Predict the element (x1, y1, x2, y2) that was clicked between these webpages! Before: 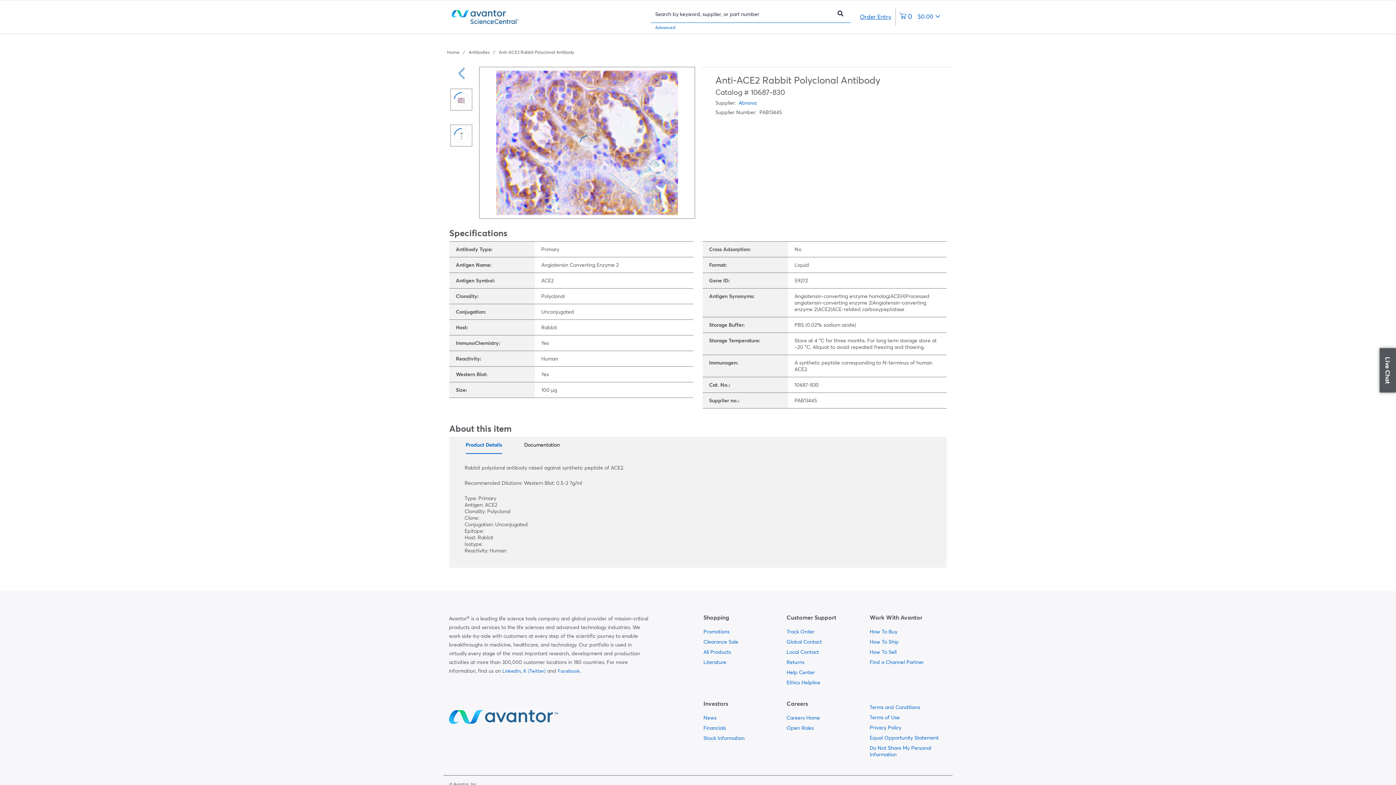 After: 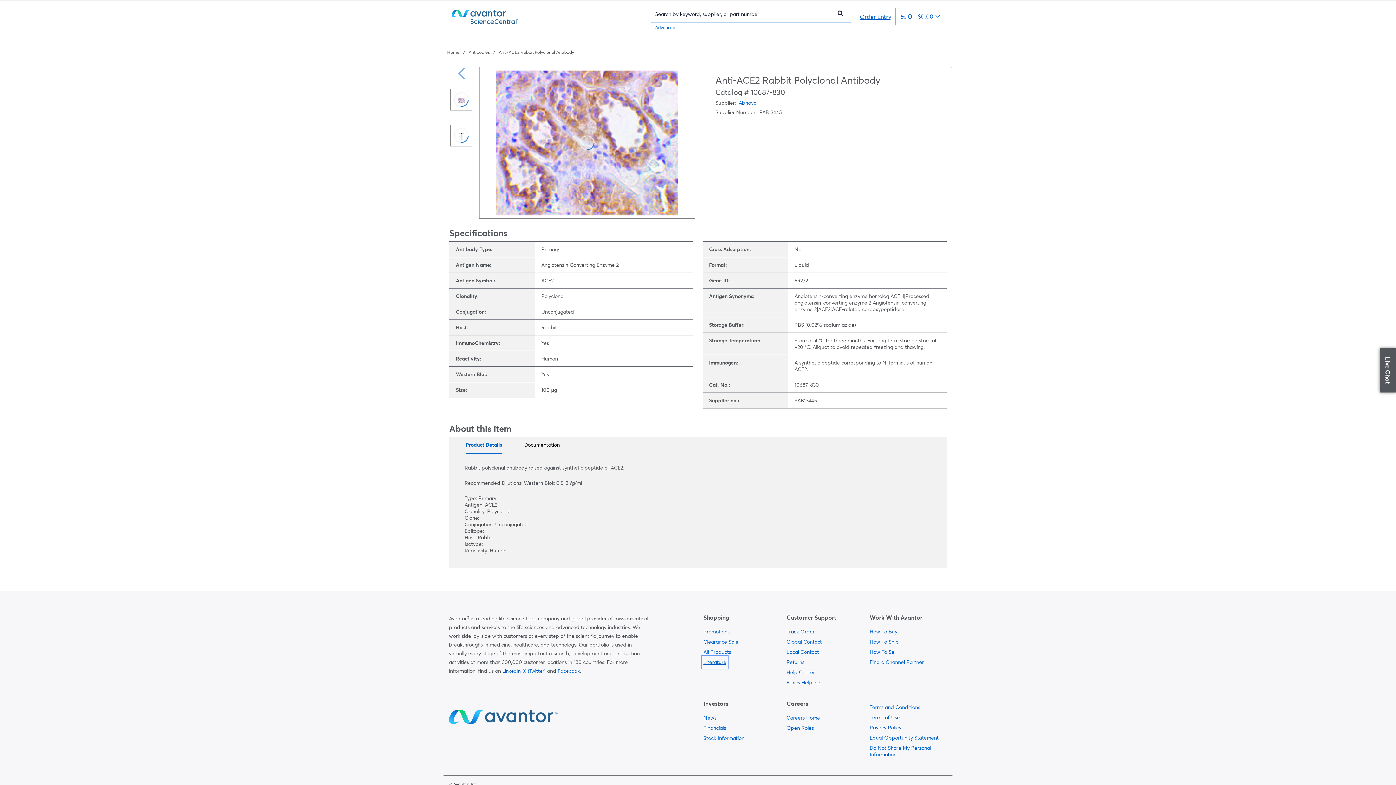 Action: bbox: (703, 657, 726, 667) label:  